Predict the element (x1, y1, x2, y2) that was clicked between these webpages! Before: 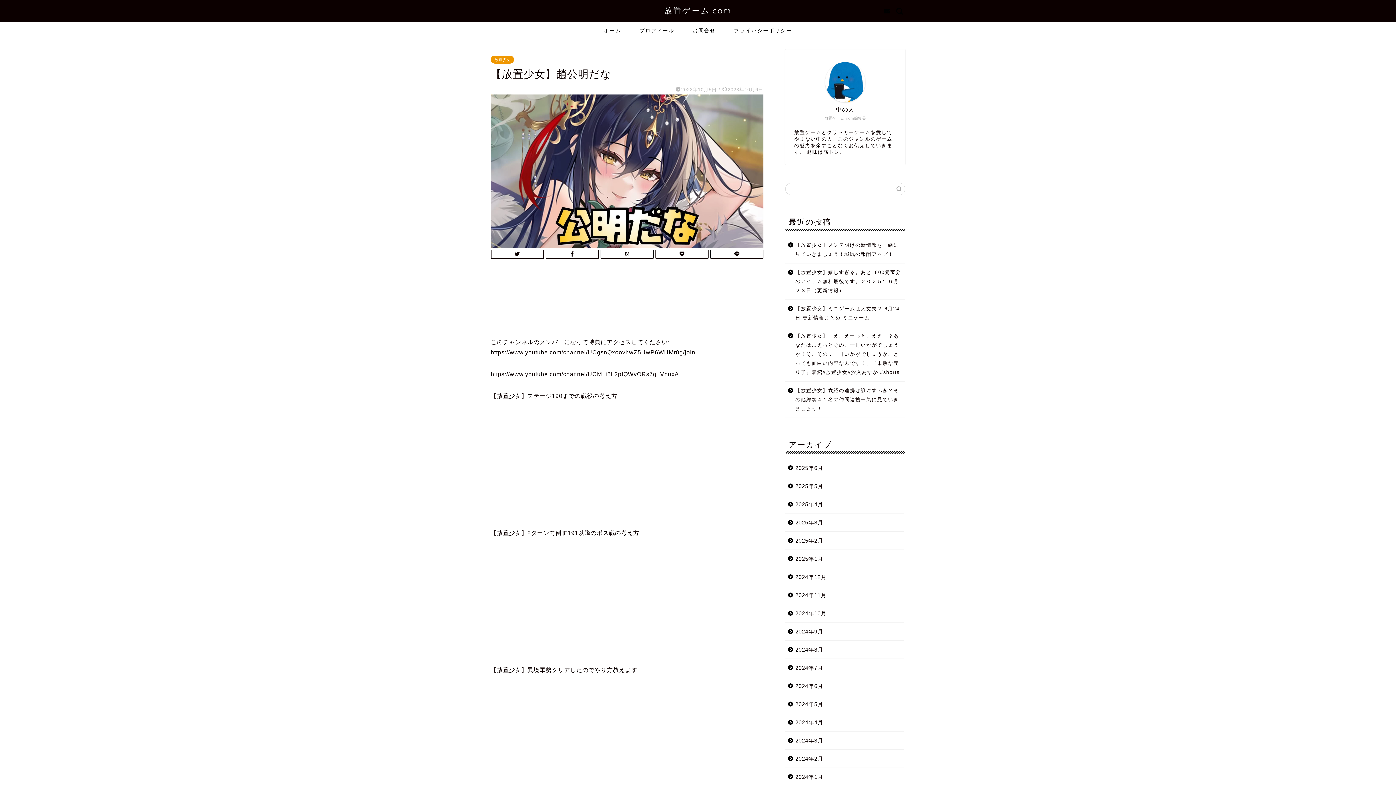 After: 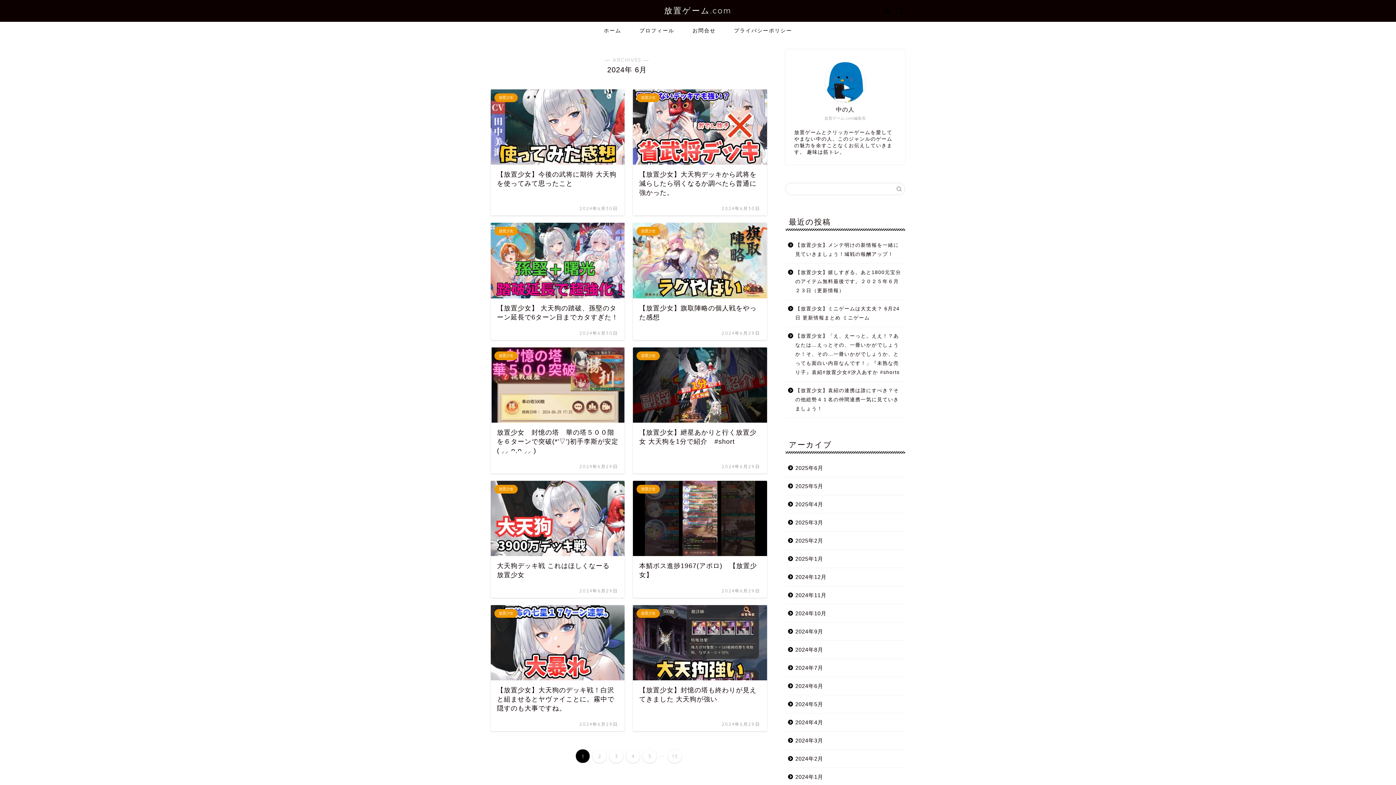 Action: label: 2024年6月 bbox: (785, 677, 904, 695)